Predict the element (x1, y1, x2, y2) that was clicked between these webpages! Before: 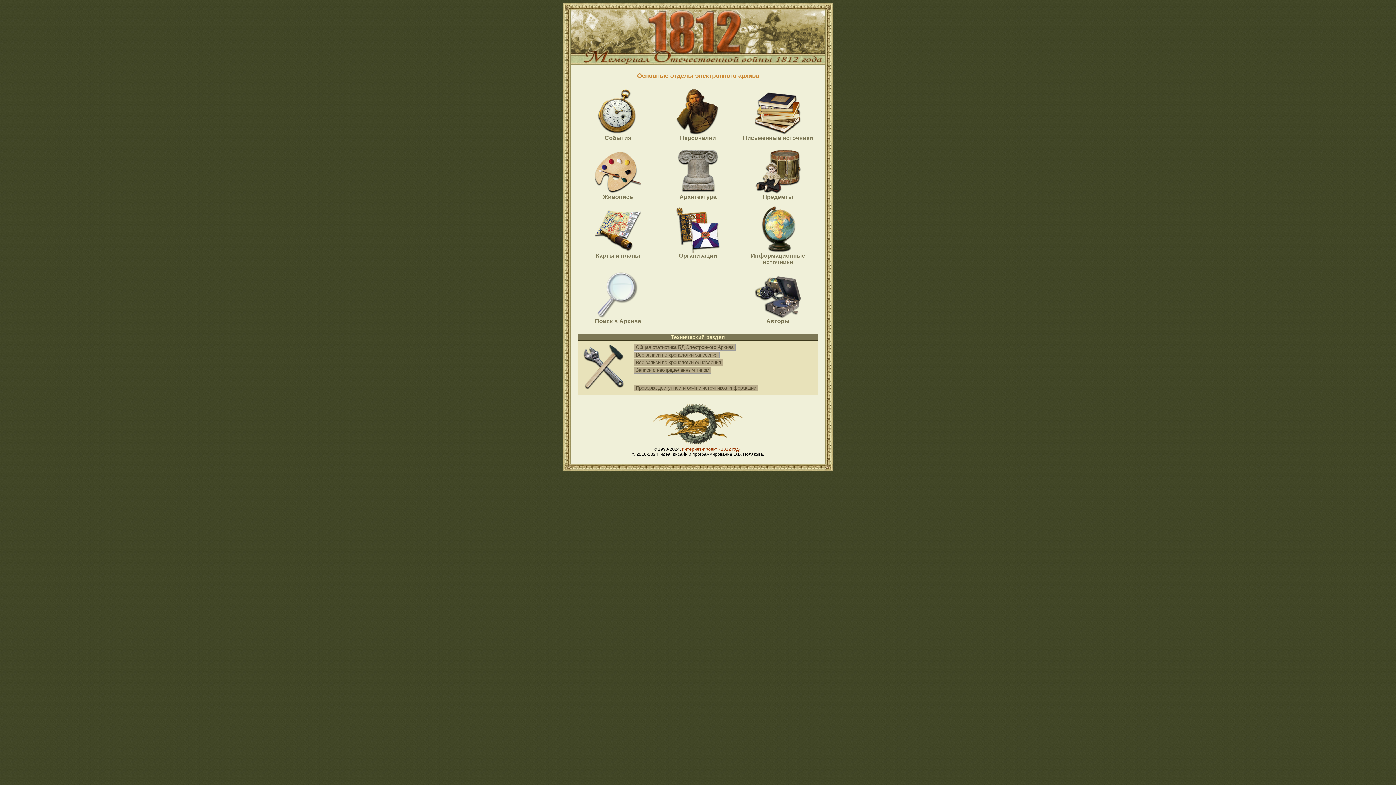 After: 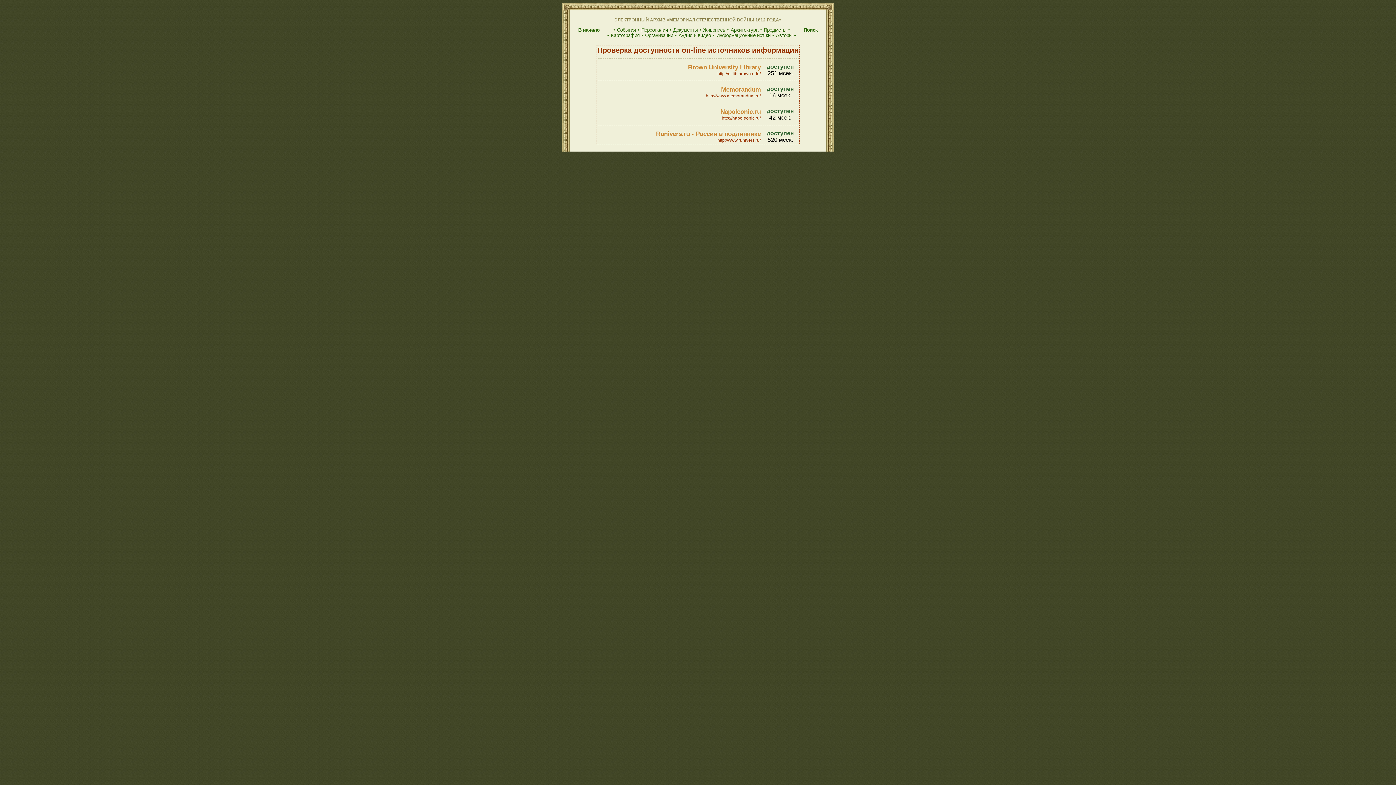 Action: bbox: (633, 384, 758, 391) label:  Проверка доступности on-line источников информации 